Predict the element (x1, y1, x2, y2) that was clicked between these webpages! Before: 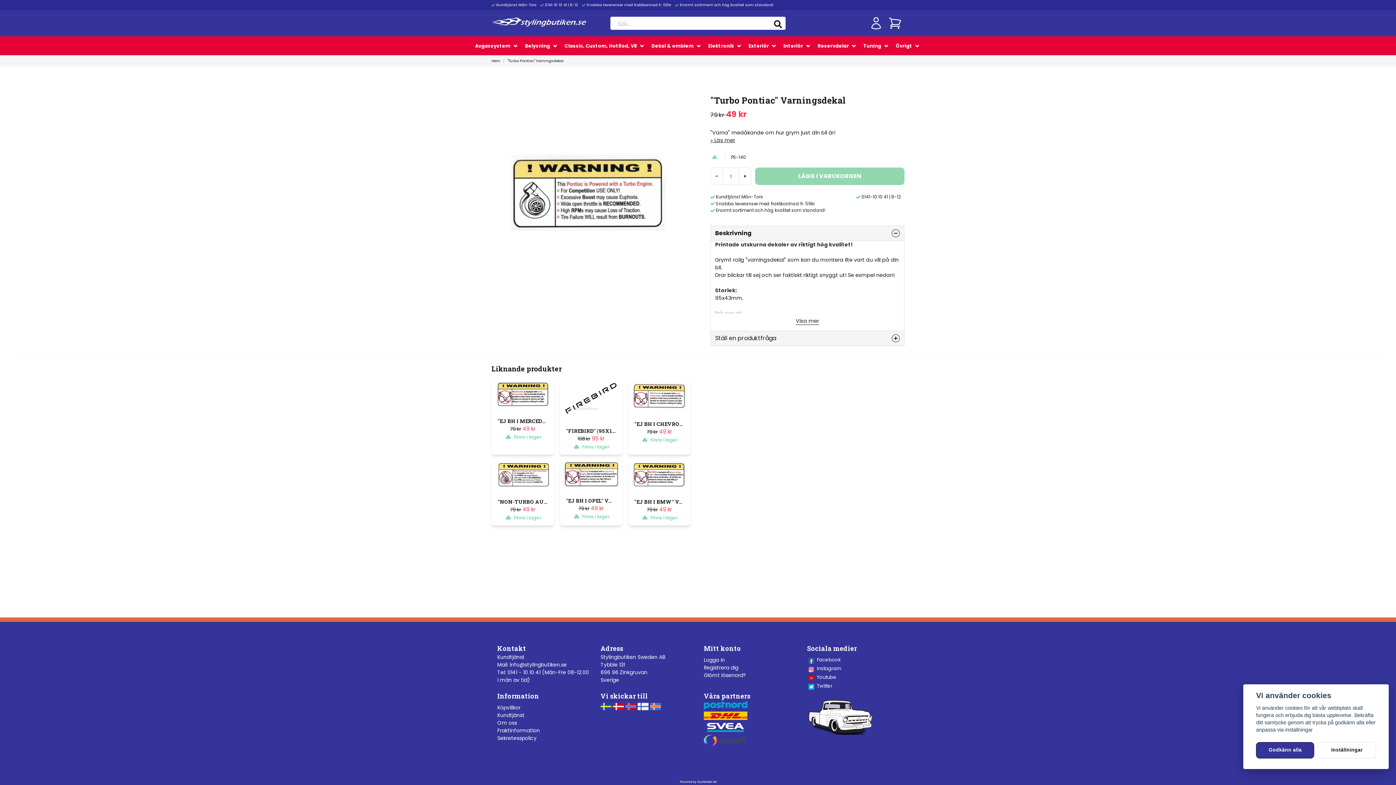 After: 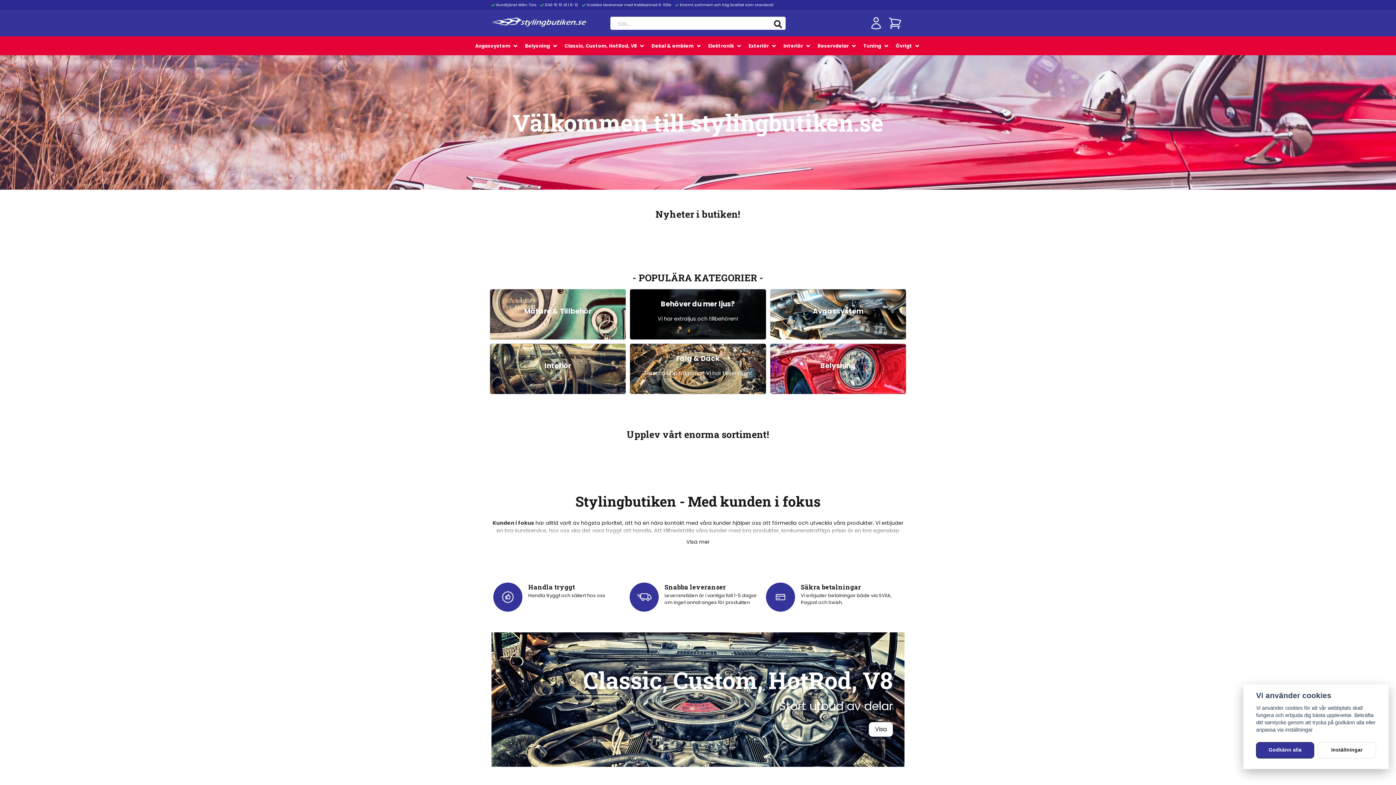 Action: bbox: (491, 58, 503, 63) label: Hem